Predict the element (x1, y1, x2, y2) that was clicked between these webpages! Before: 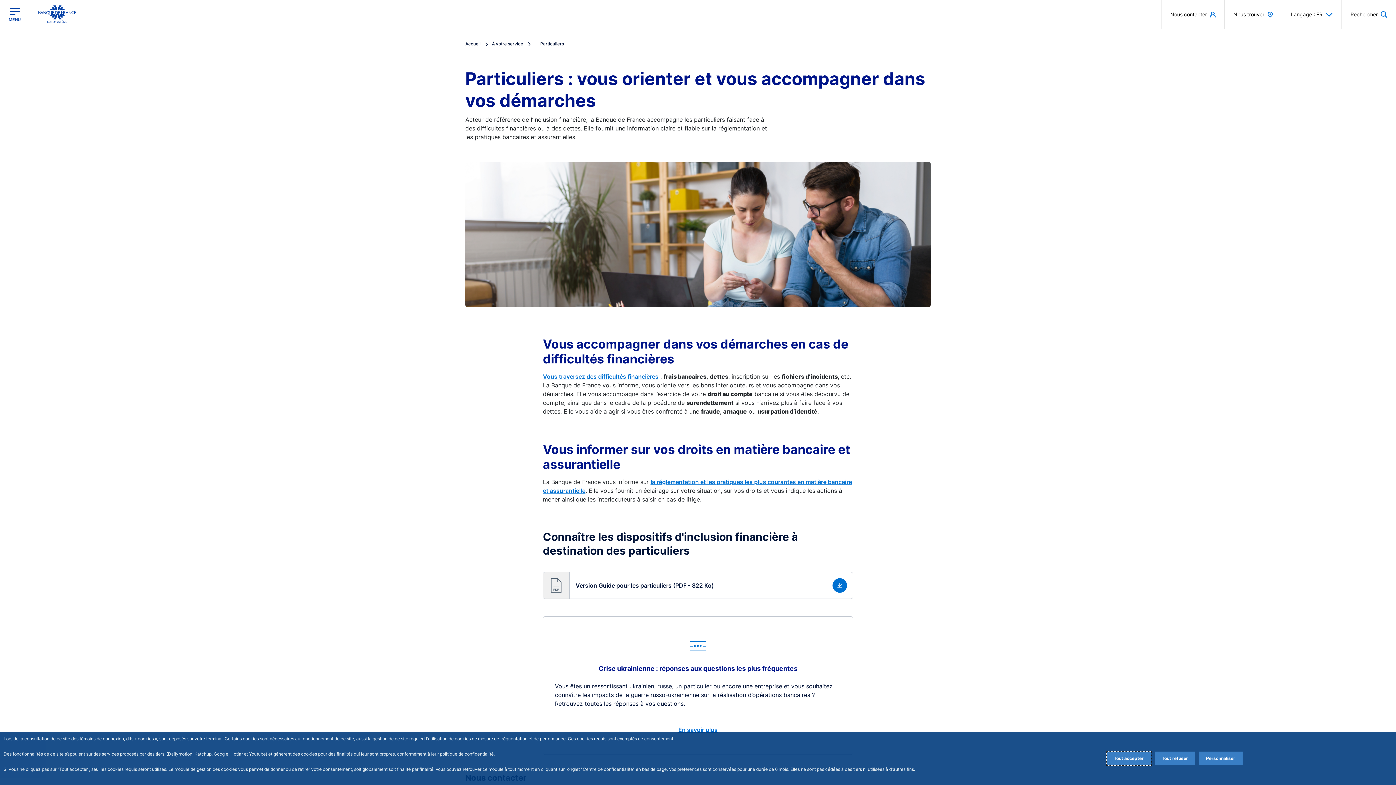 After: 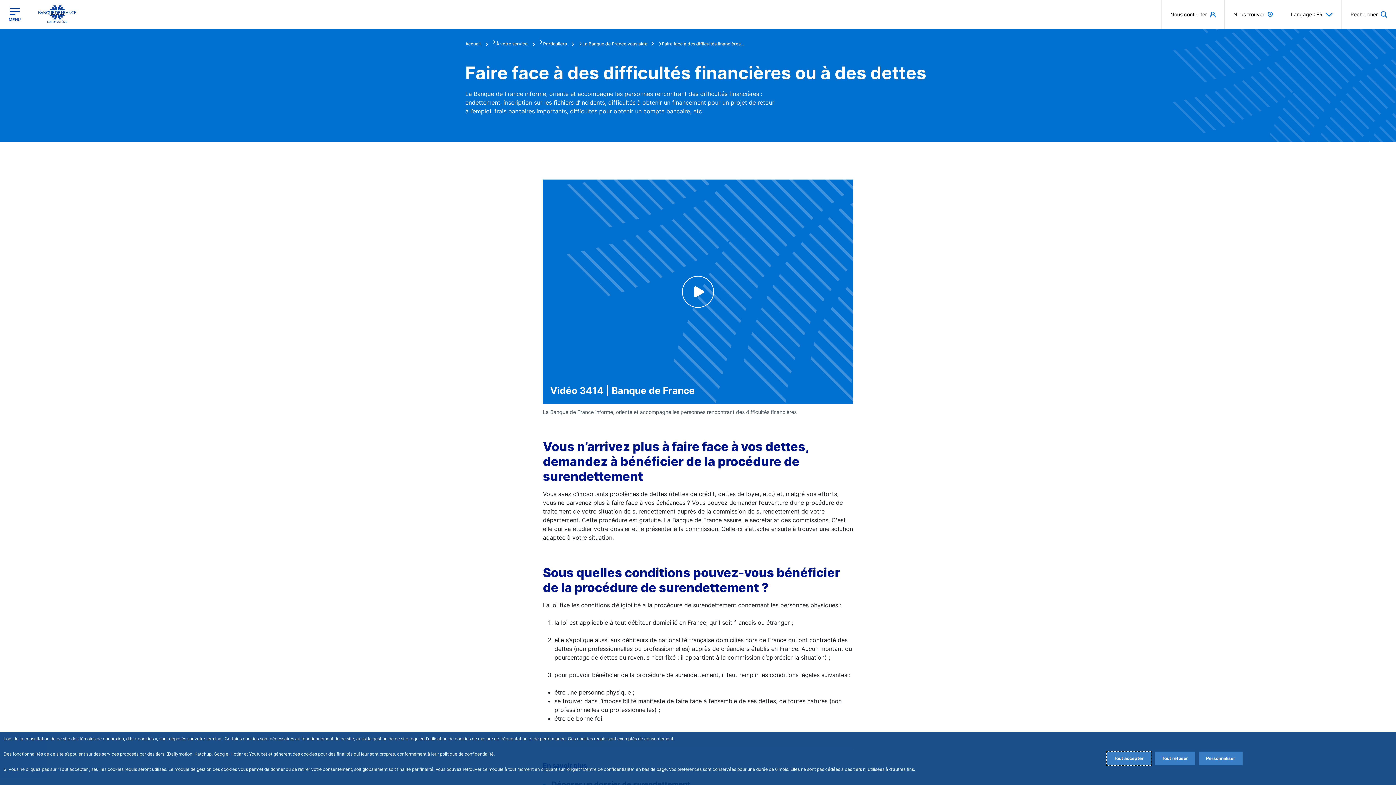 Action: bbox: (543, 373, 658, 380) label: Vous traversez des difficultés financières